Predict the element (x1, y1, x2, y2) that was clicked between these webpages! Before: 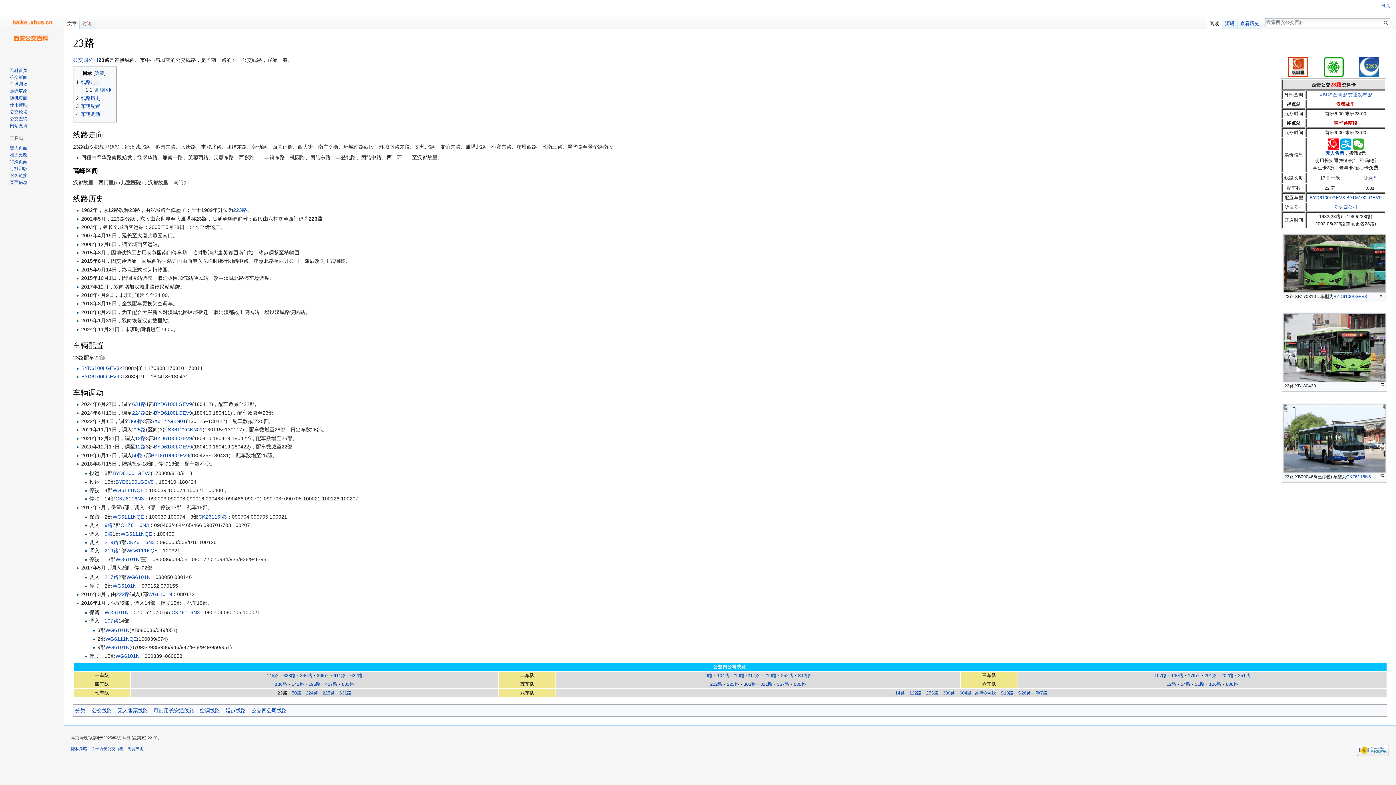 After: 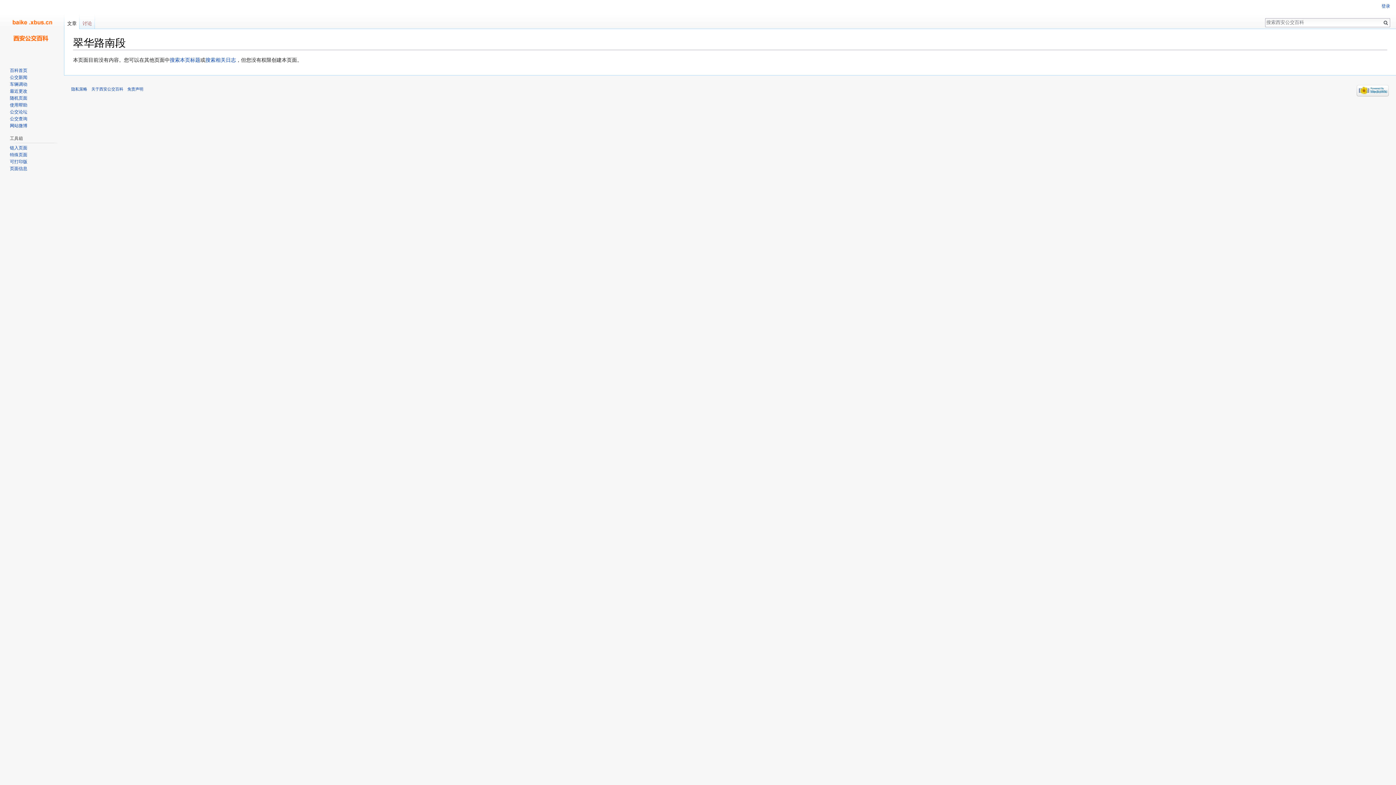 Action: bbox: (1334, 120, 1357, 125) label: 翠华路南段